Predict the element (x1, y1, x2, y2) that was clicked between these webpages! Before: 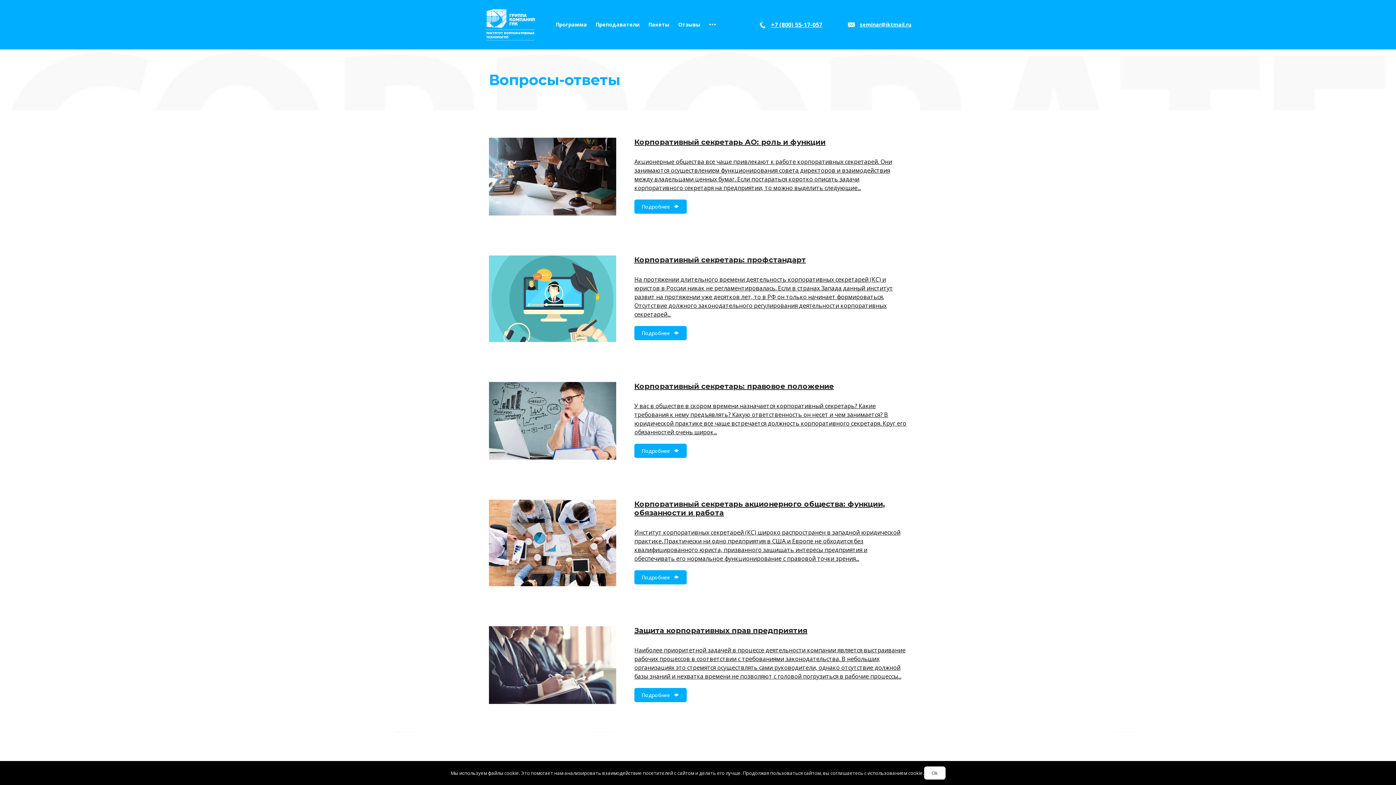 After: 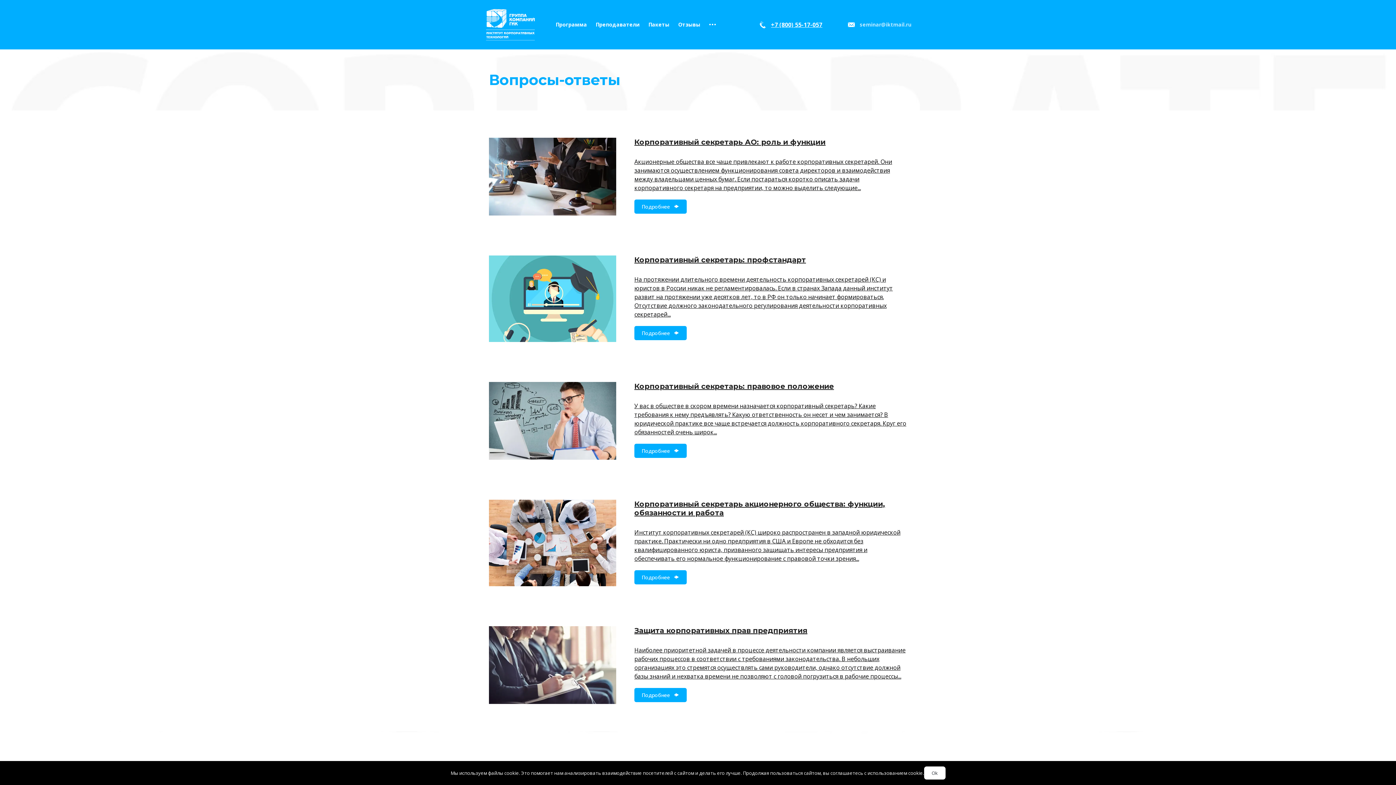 Action: label: seminar@iktmail.ru bbox: (860, 21, 911, 28)